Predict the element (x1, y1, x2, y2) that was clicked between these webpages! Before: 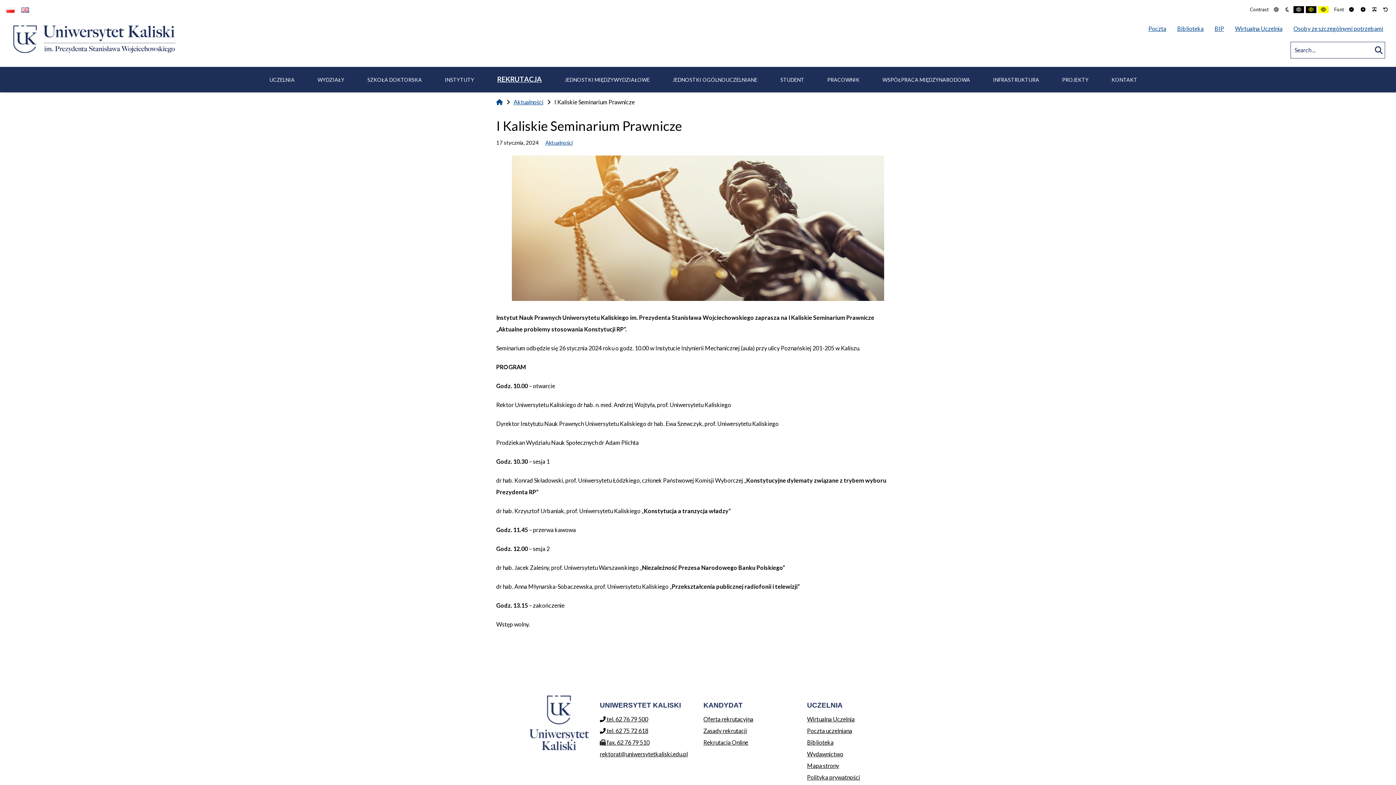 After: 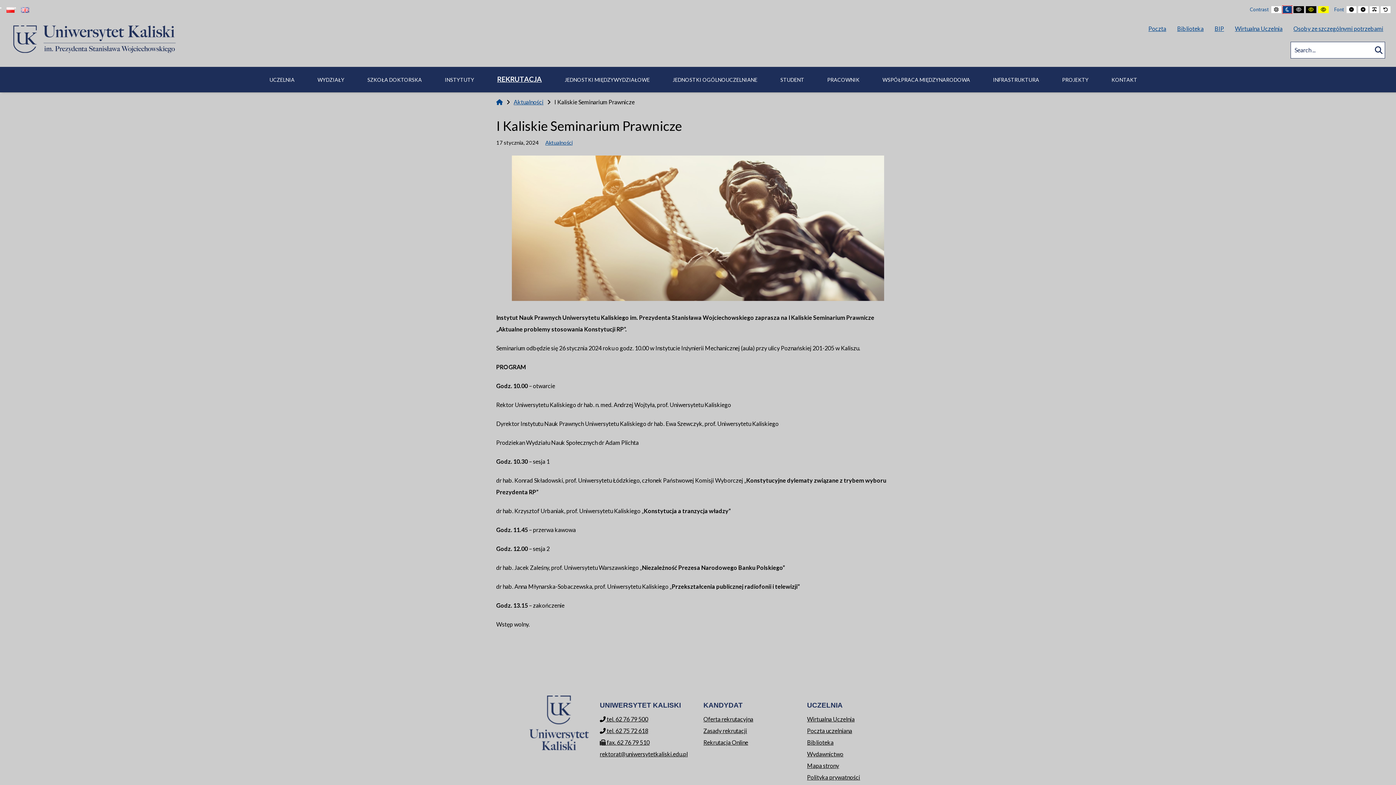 Action: bbox: (1283, 6, 1292, 13) label: Night contrast